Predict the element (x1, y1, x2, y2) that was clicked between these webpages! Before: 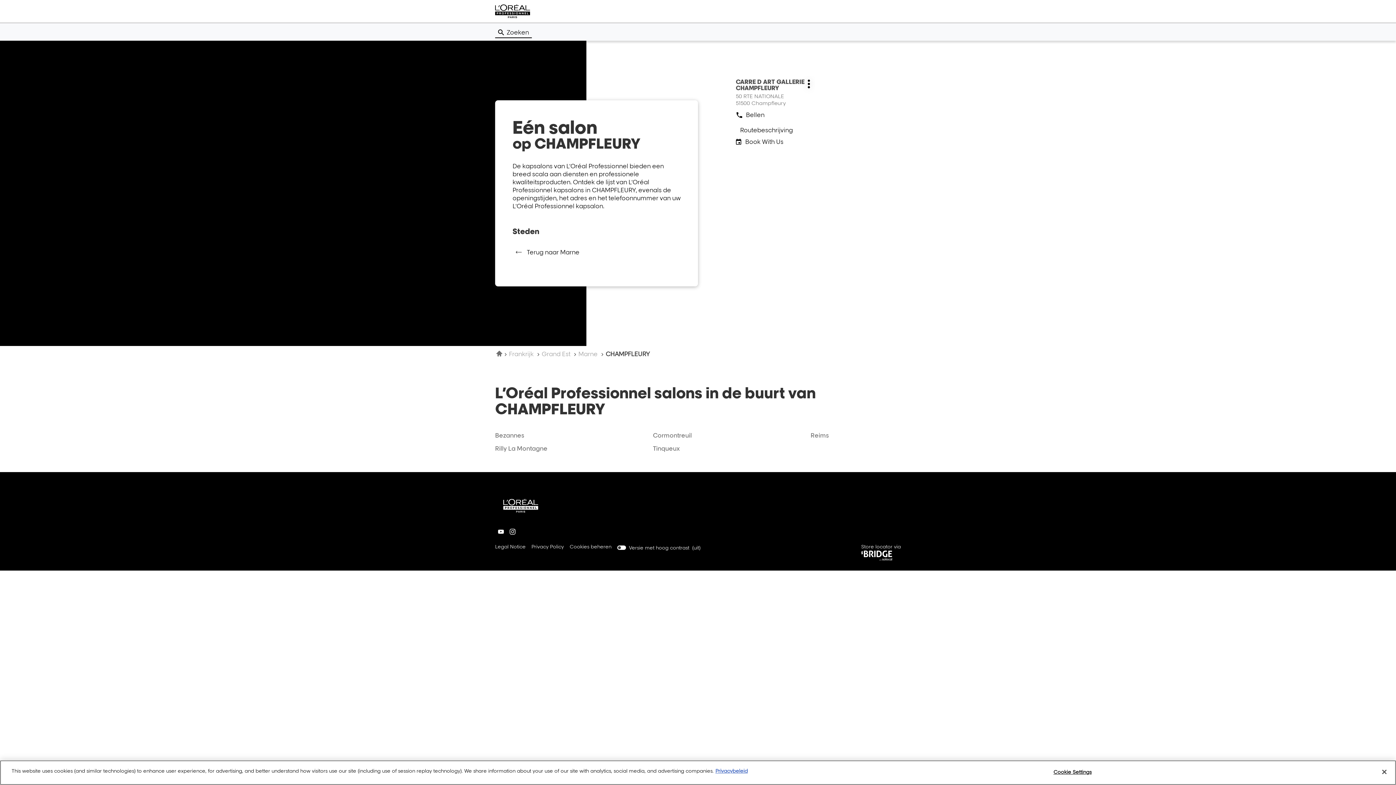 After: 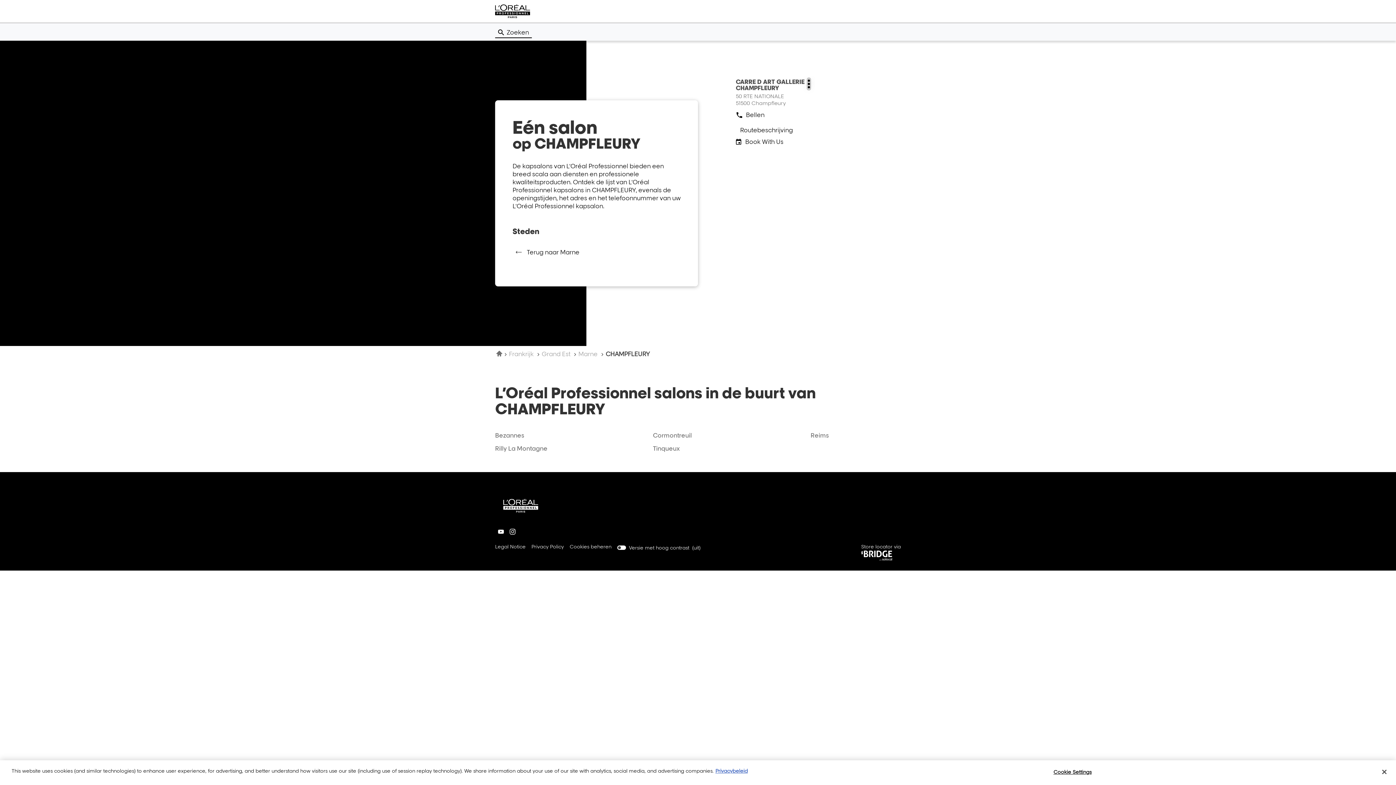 Action: bbox: (806, 77, 811, 90) label: Meer opties